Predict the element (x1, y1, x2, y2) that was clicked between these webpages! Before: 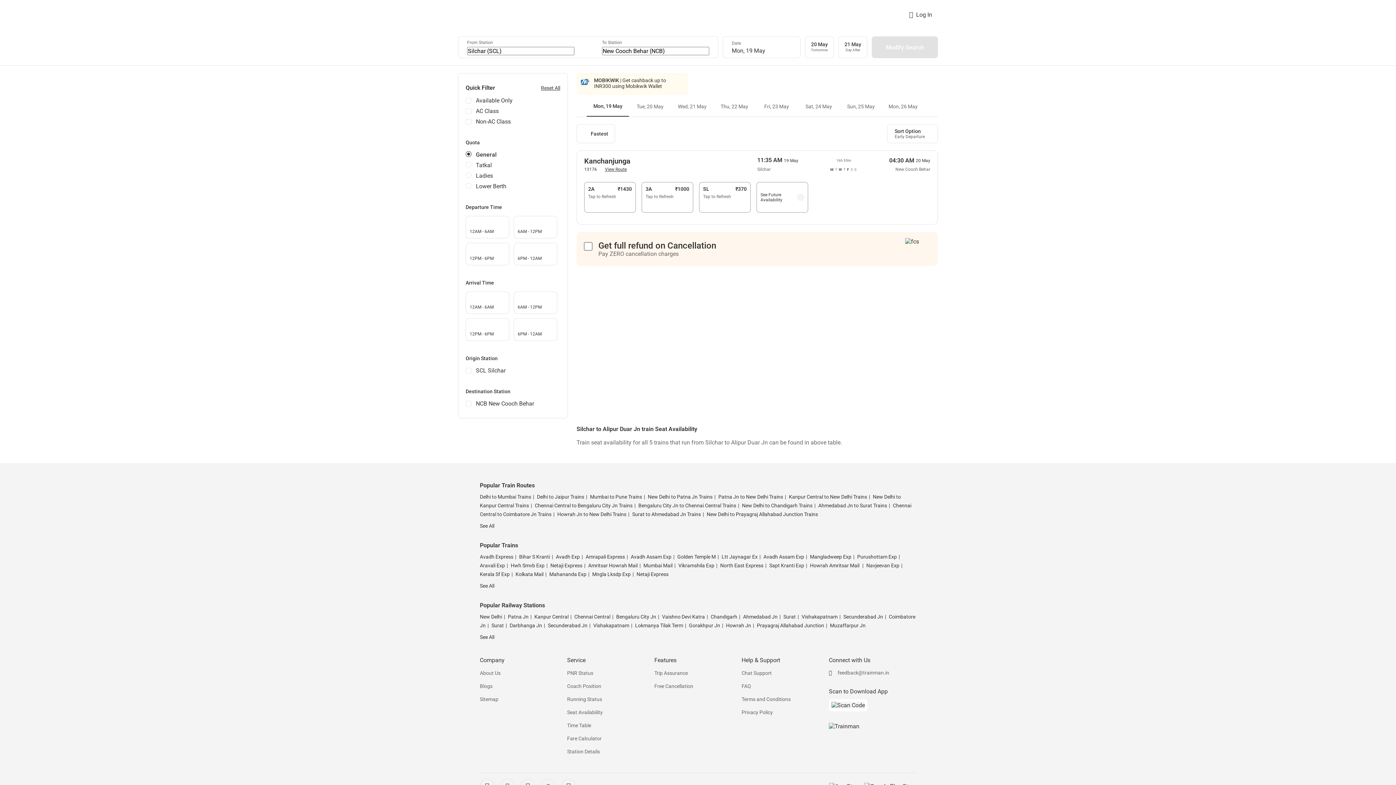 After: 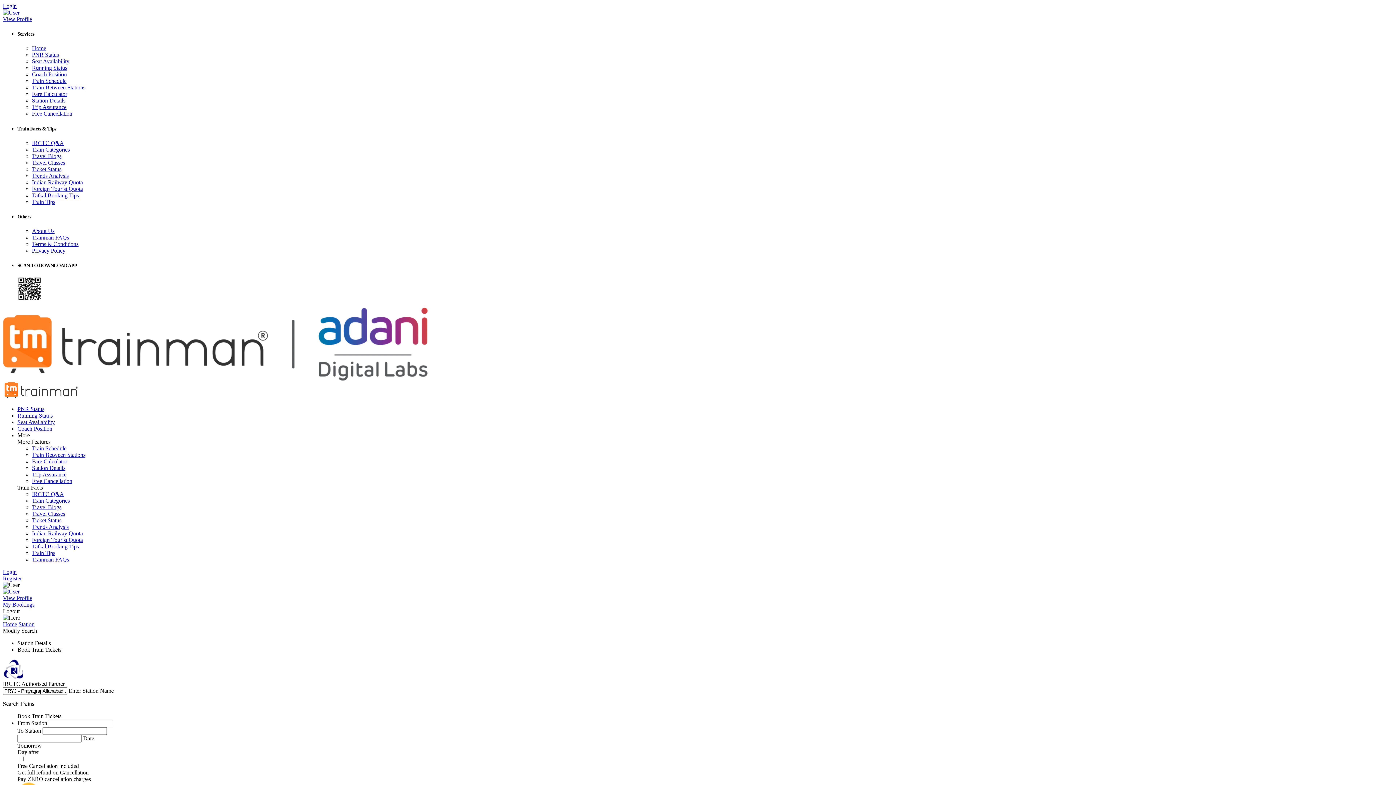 Action: label: Prayagraj Allahabad Junction bbox: (756, 622, 824, 628)